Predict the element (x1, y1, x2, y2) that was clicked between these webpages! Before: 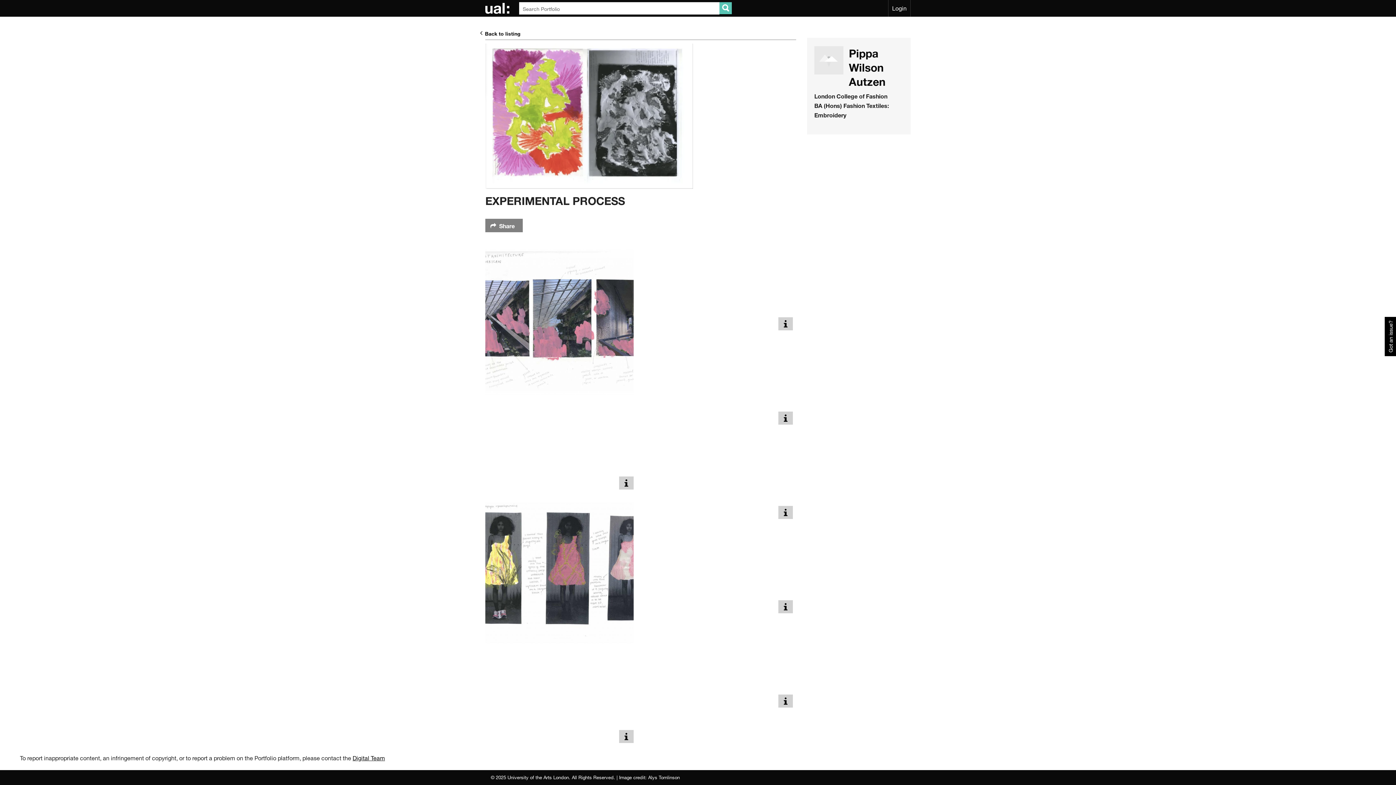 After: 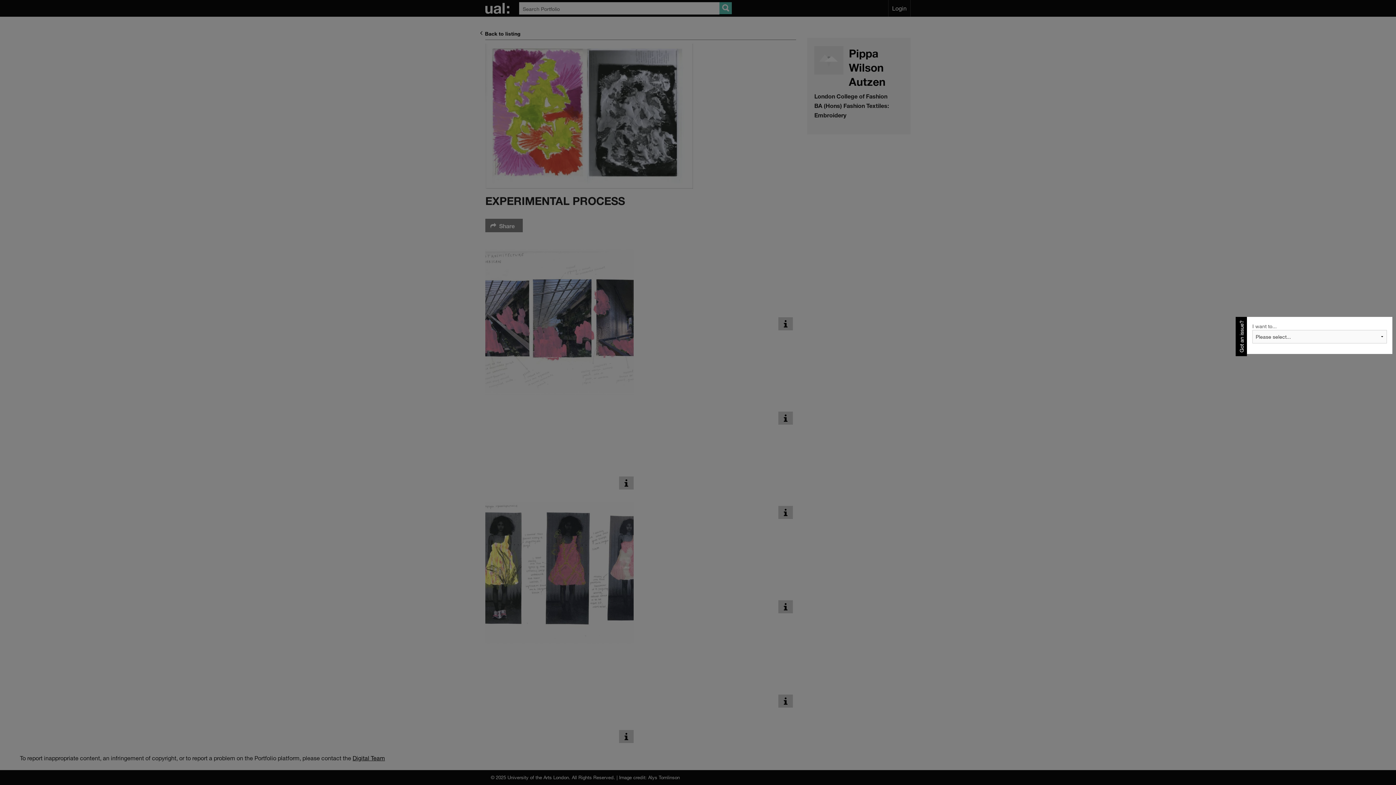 Action: bbox: (1385, 317, 1396, 356) label: Got an issue?